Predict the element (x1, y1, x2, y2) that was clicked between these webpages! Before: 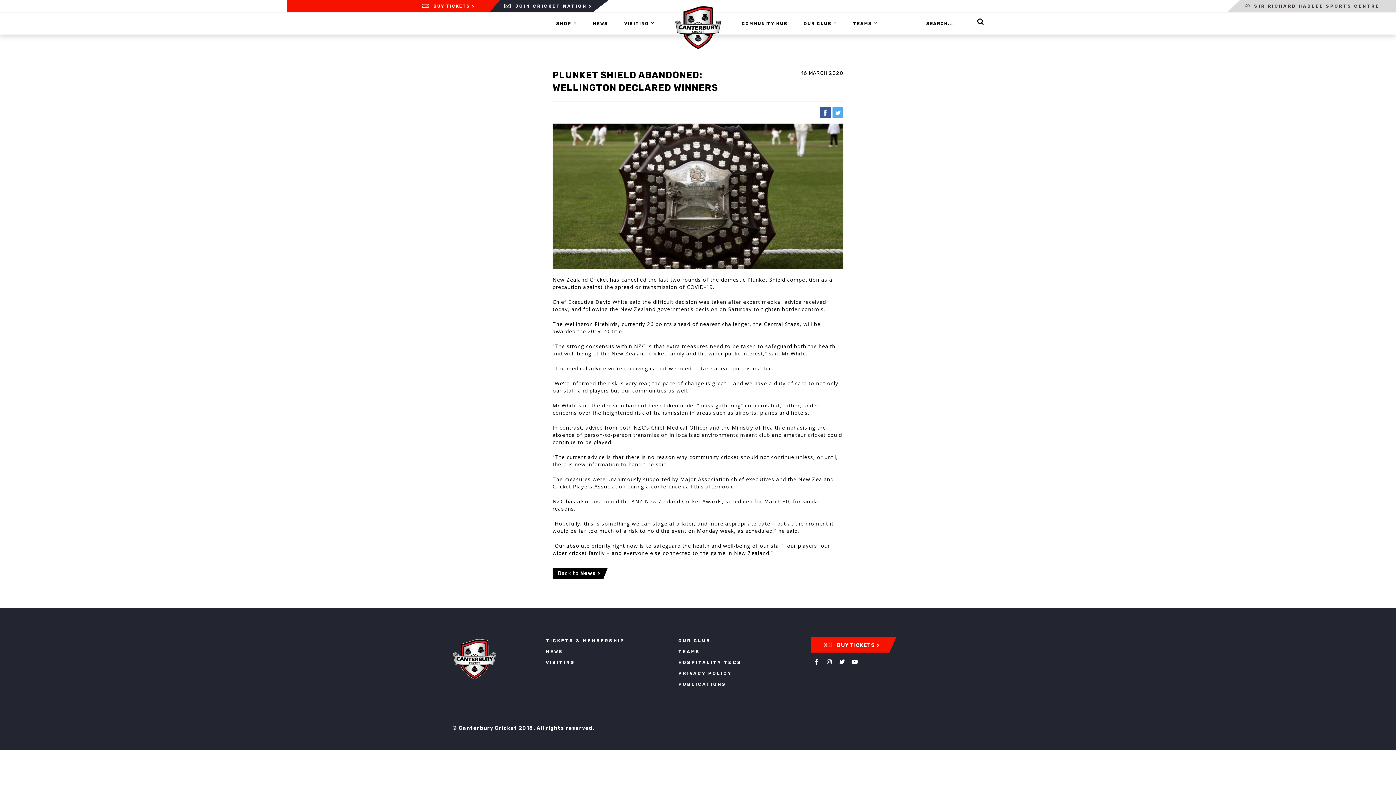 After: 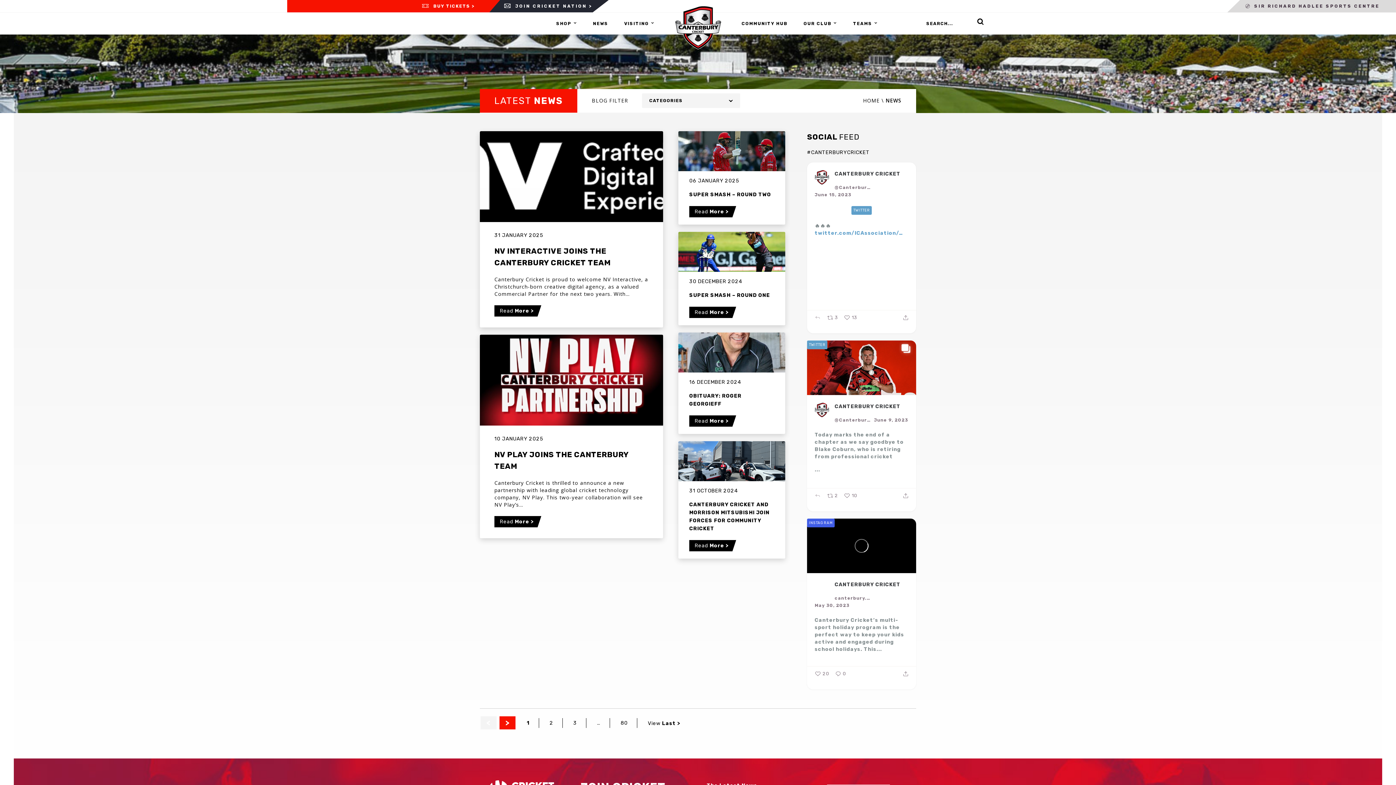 Action: label: Back to News > bbox: (552, 568, 608, 579)